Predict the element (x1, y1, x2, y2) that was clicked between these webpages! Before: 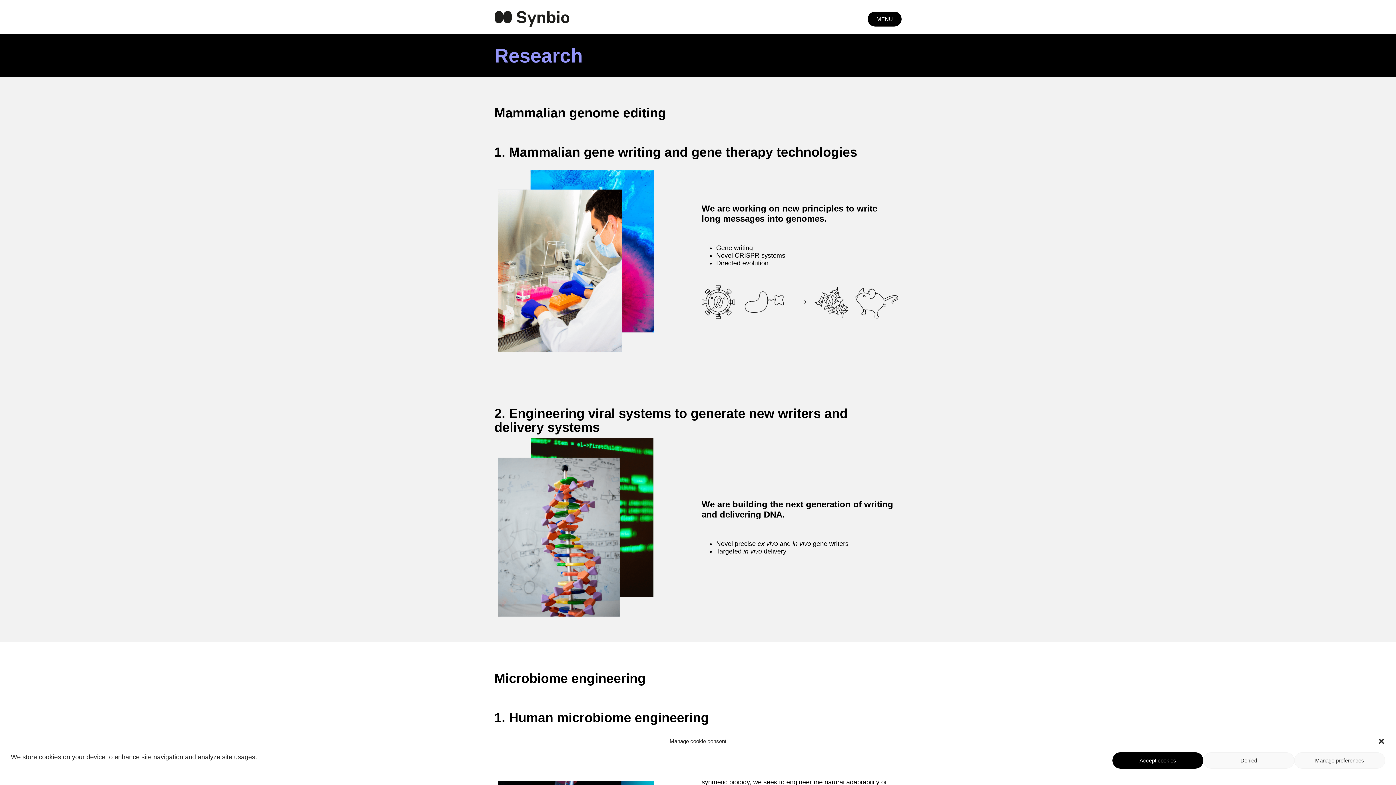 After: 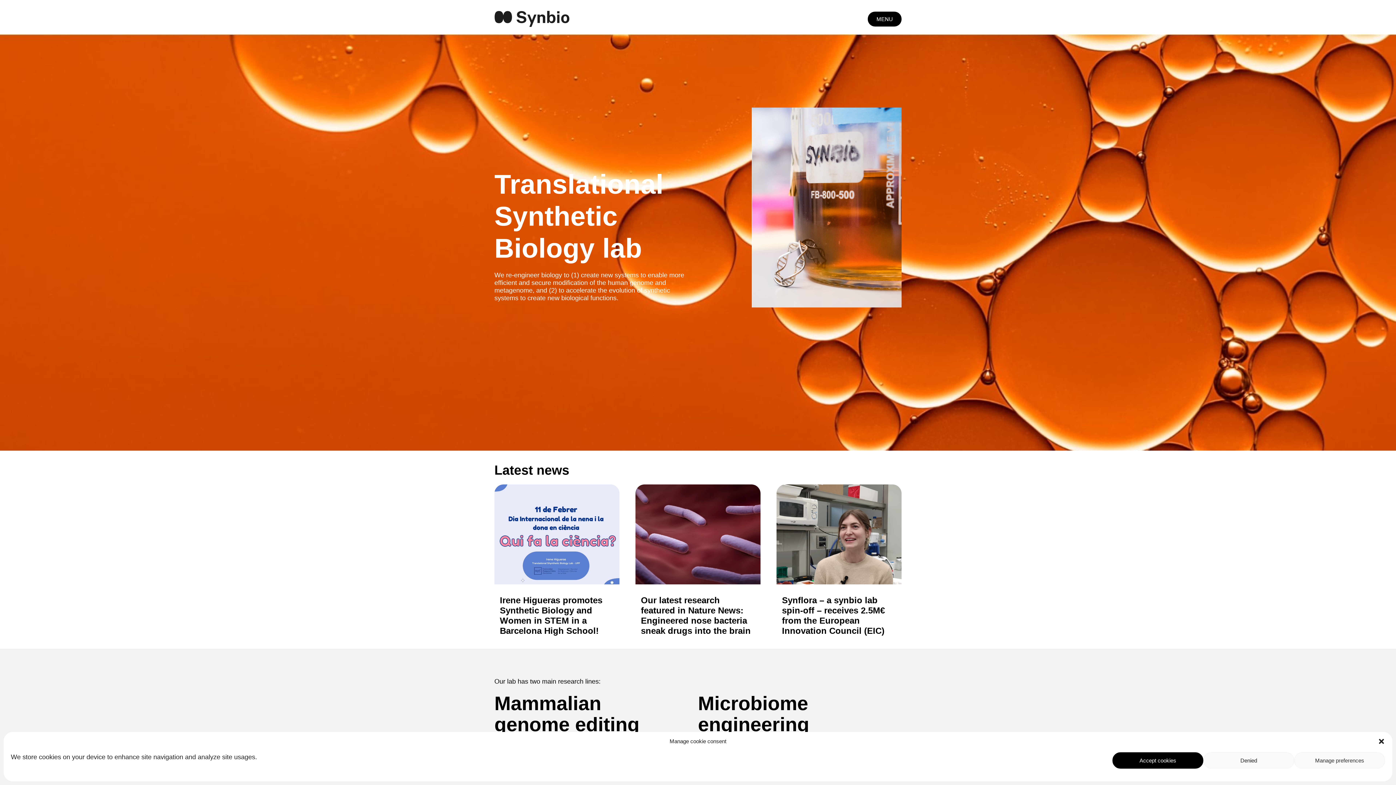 Action: bbox: (494, 10, 644, 26)